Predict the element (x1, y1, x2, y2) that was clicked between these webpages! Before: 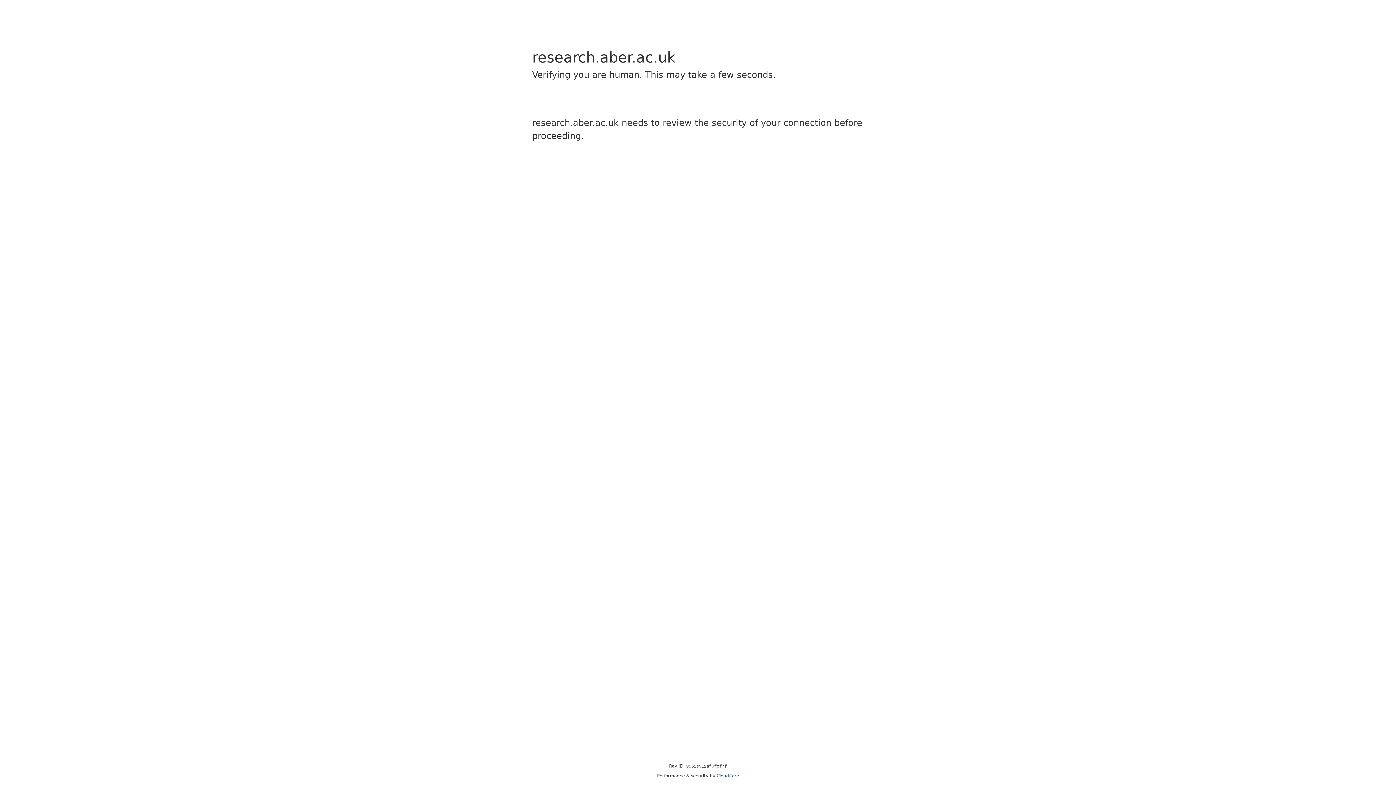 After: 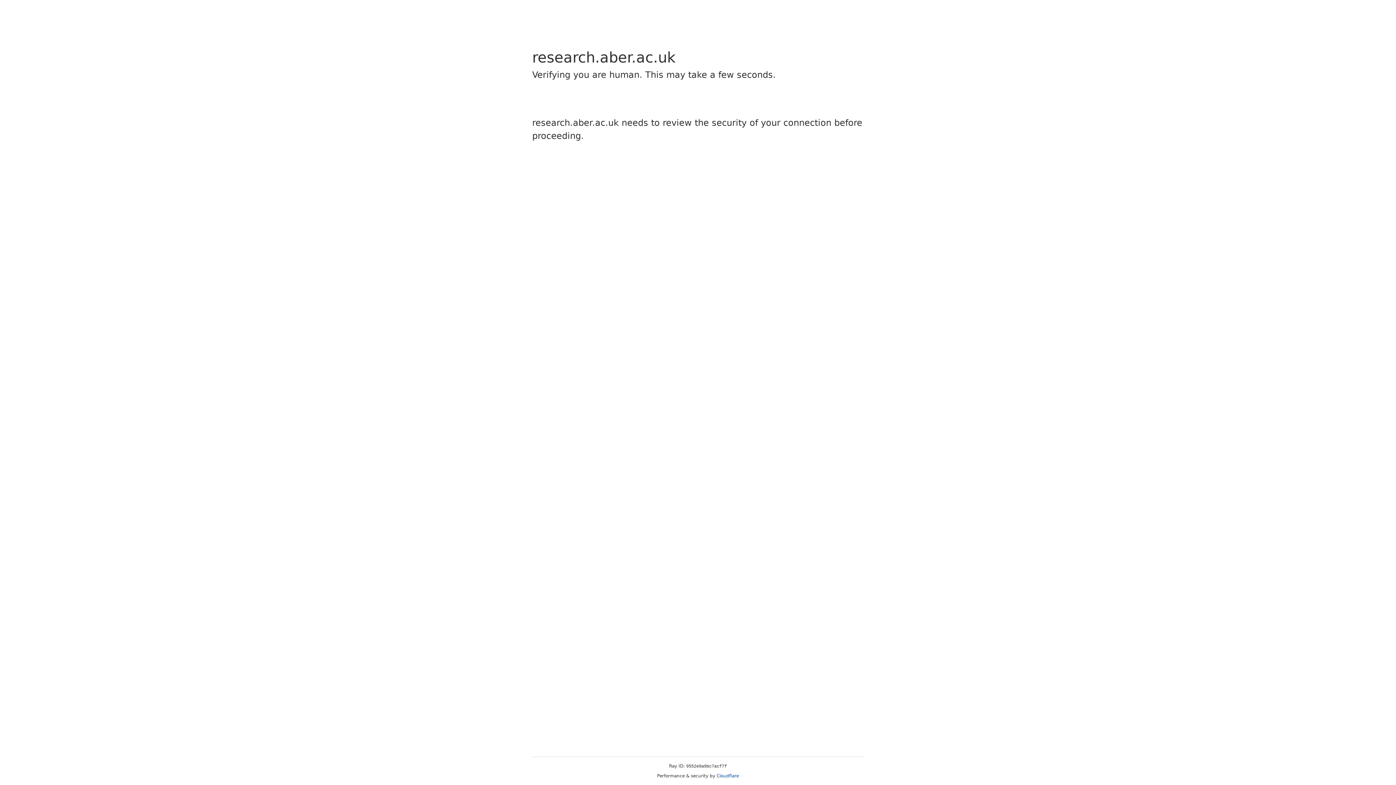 Action: bbox: (716, 773, 739, 778) label: Cloudflare